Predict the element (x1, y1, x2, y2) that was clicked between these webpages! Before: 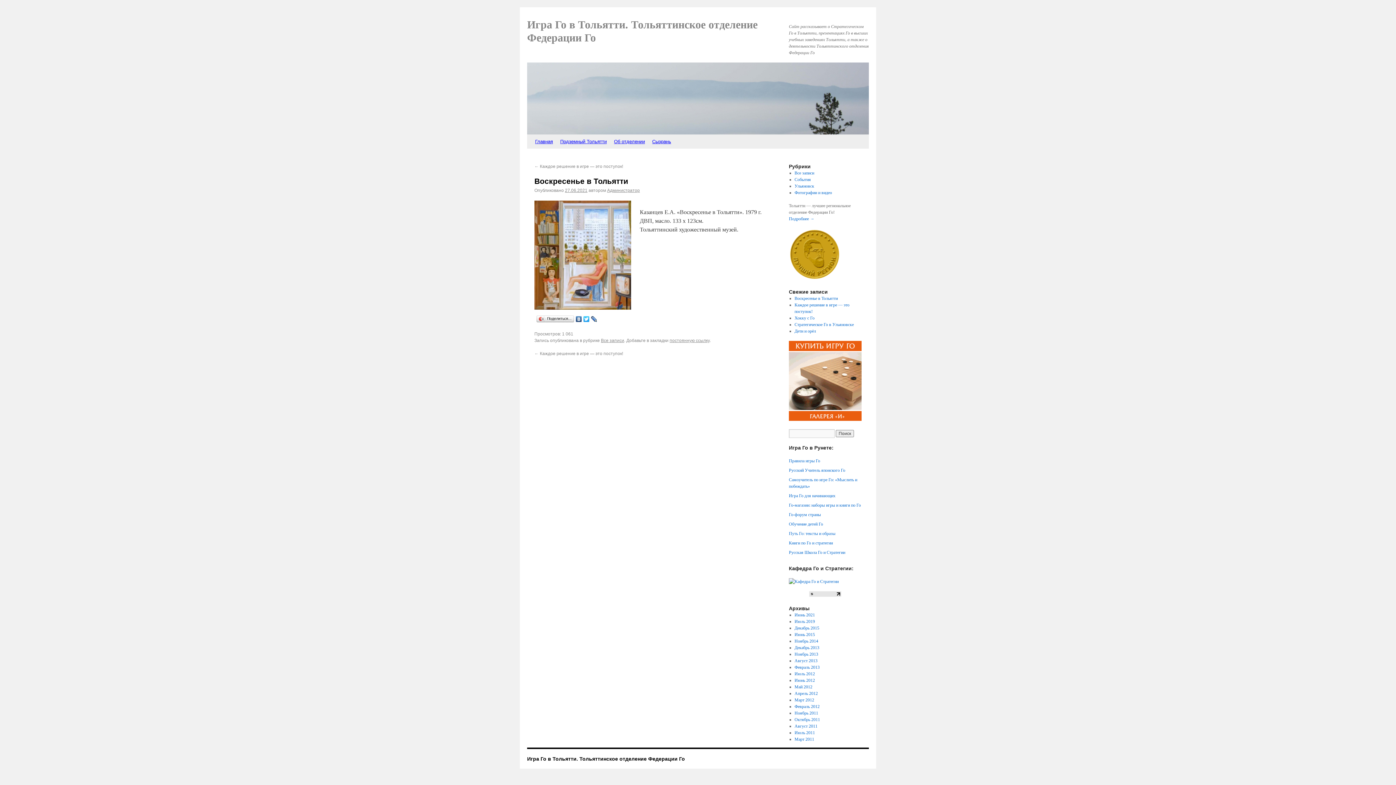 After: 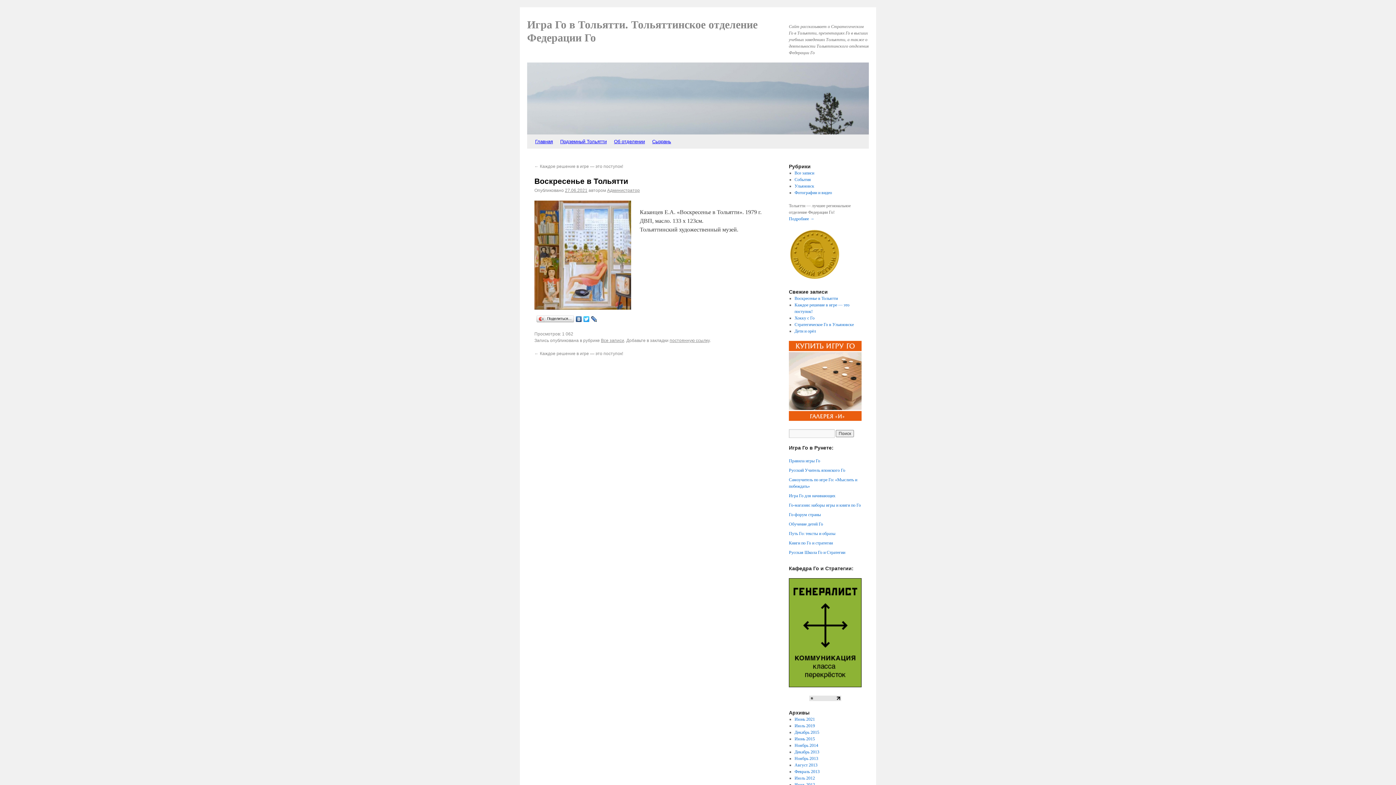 Action: label: 27.06.2021 bbox: (565, 188, 587, 193)